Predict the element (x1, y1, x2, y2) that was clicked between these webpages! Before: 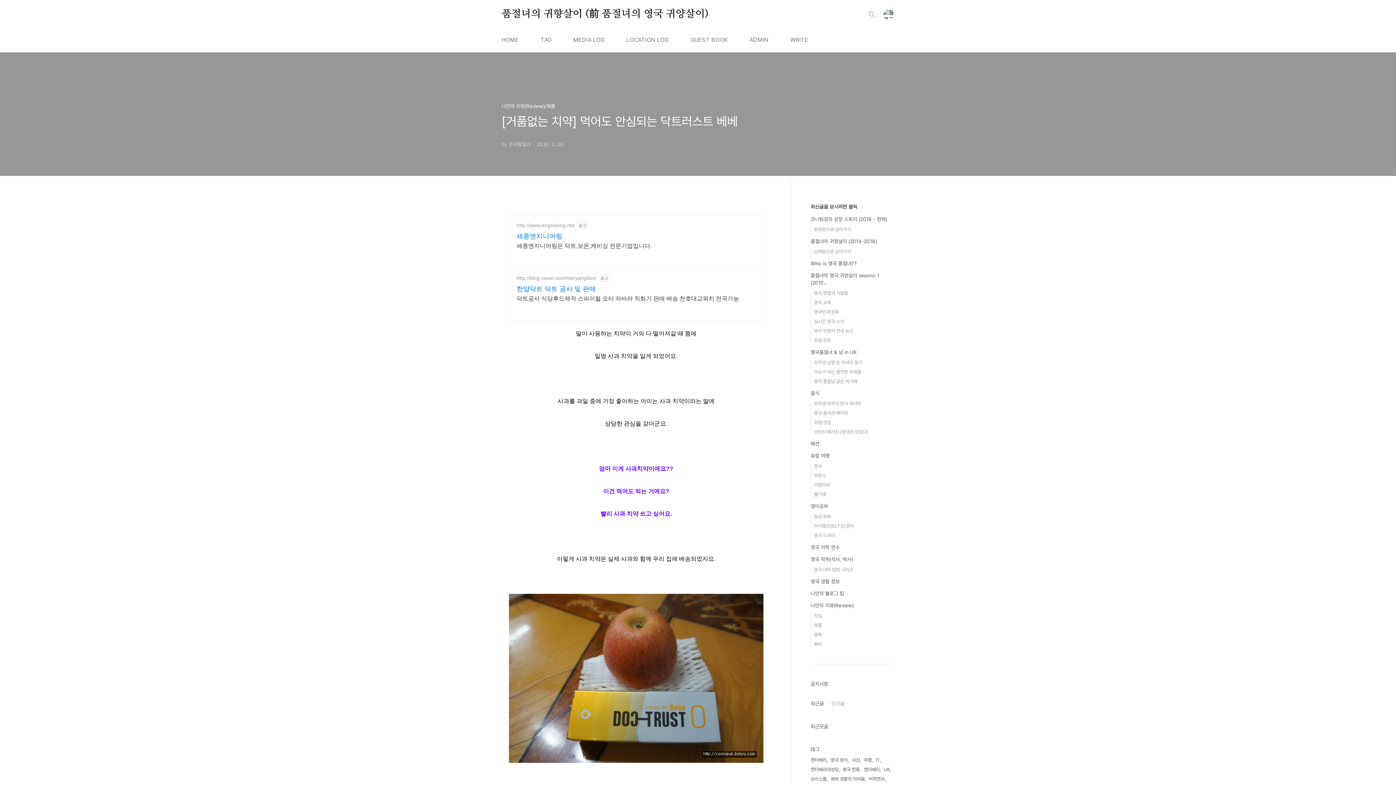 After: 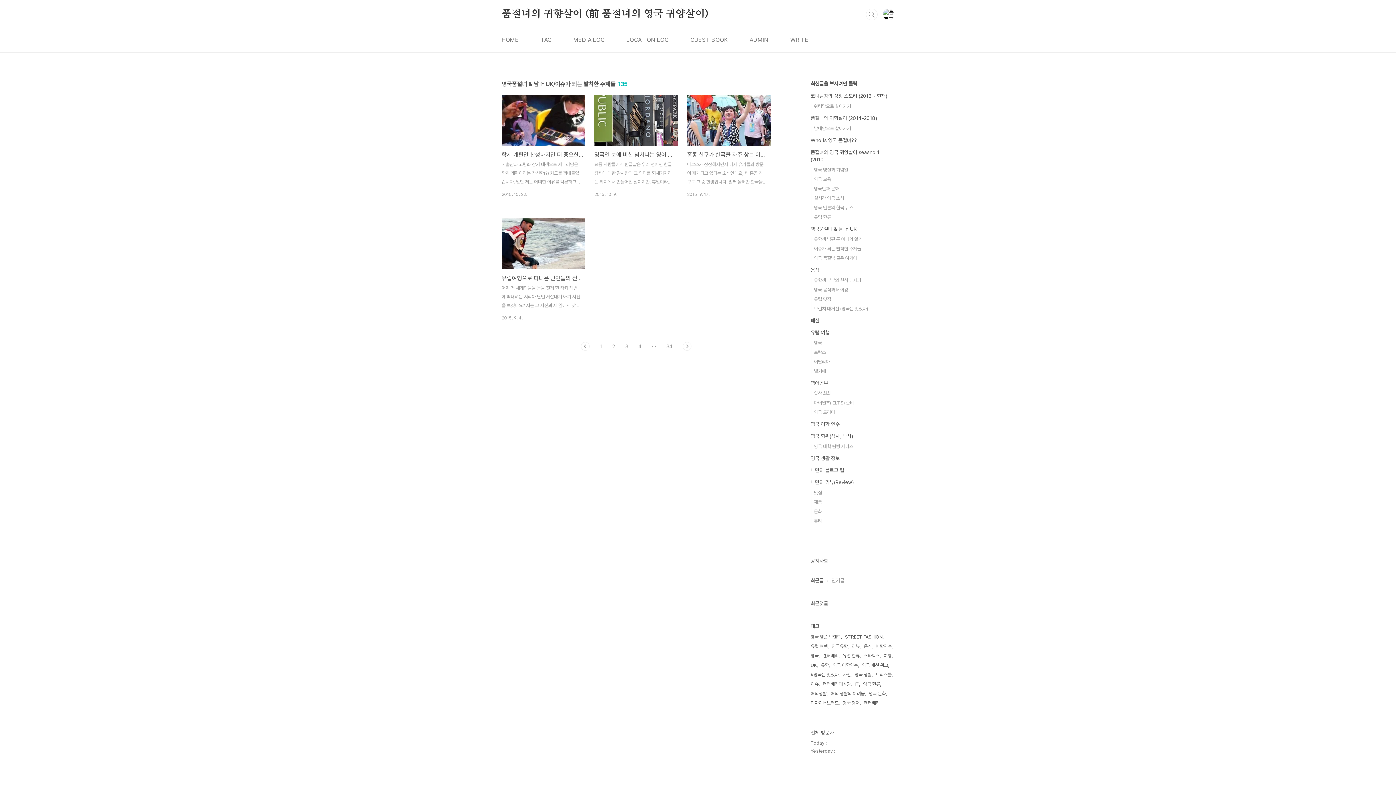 Action: label: 이슈가 되는 발칙한 주제들 bbox: (814, 369, 861, 374)